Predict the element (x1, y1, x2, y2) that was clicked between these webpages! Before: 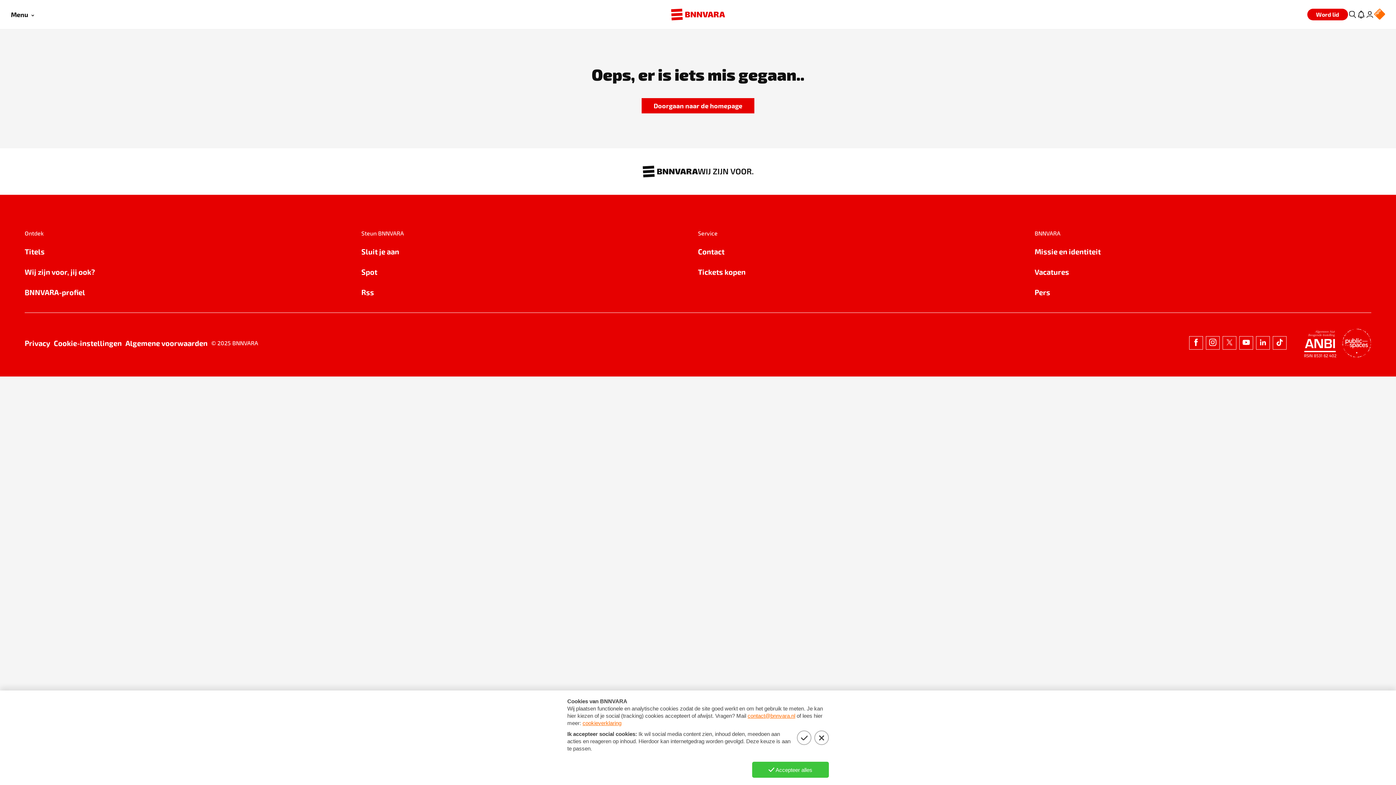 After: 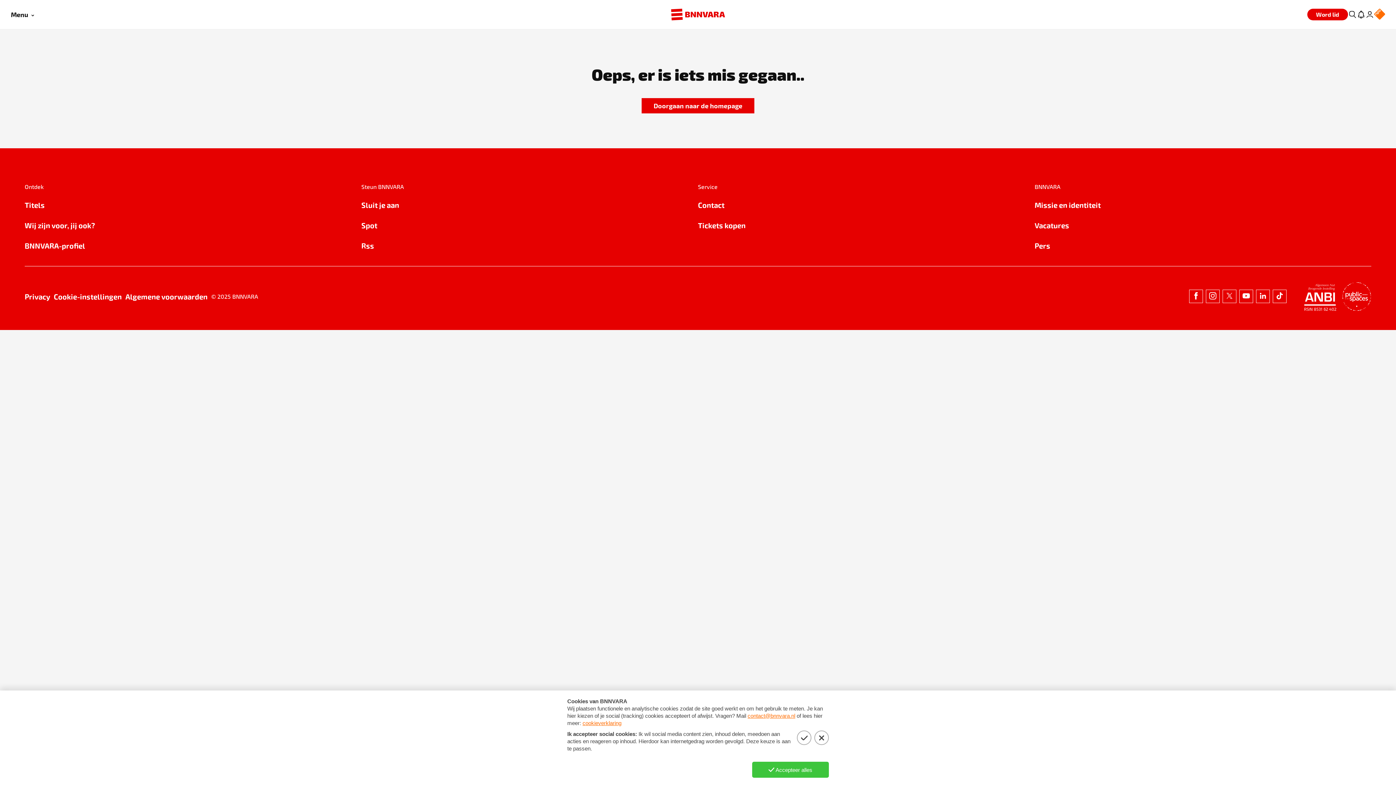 Action: label: Privacy bbox: (24, 337, 50, 348)